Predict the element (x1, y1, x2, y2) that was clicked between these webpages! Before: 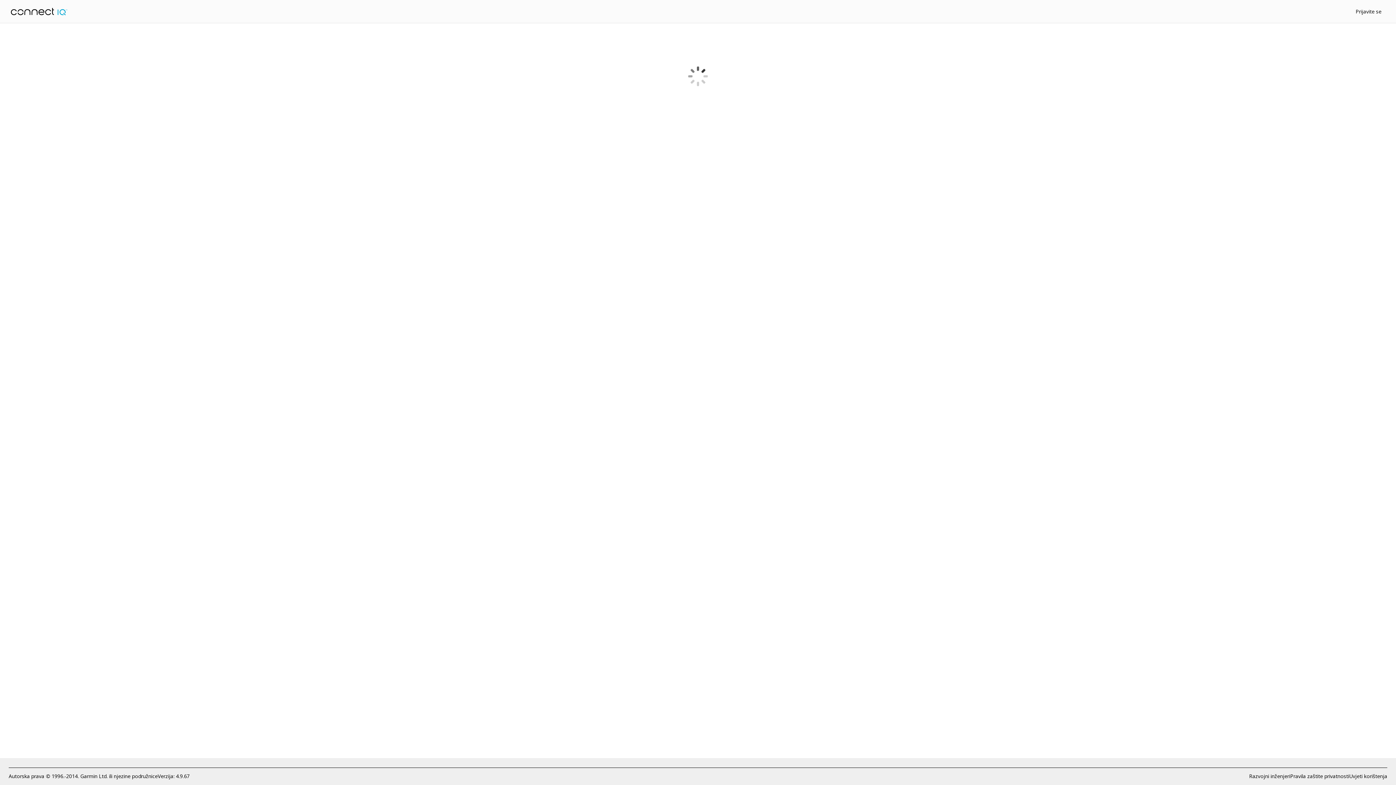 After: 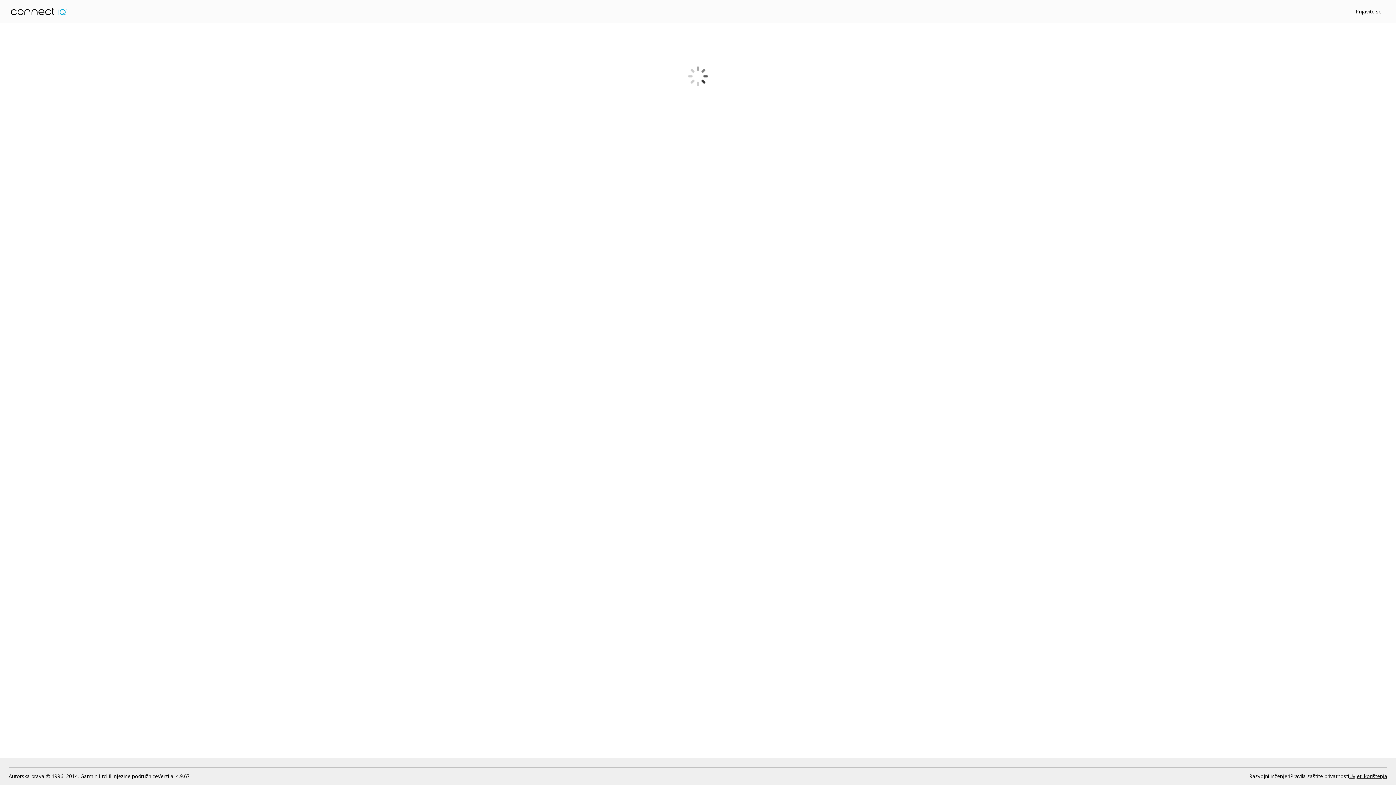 Action: bbox: (1349, 772, 1387, 780) label: Uvjeti korištenja